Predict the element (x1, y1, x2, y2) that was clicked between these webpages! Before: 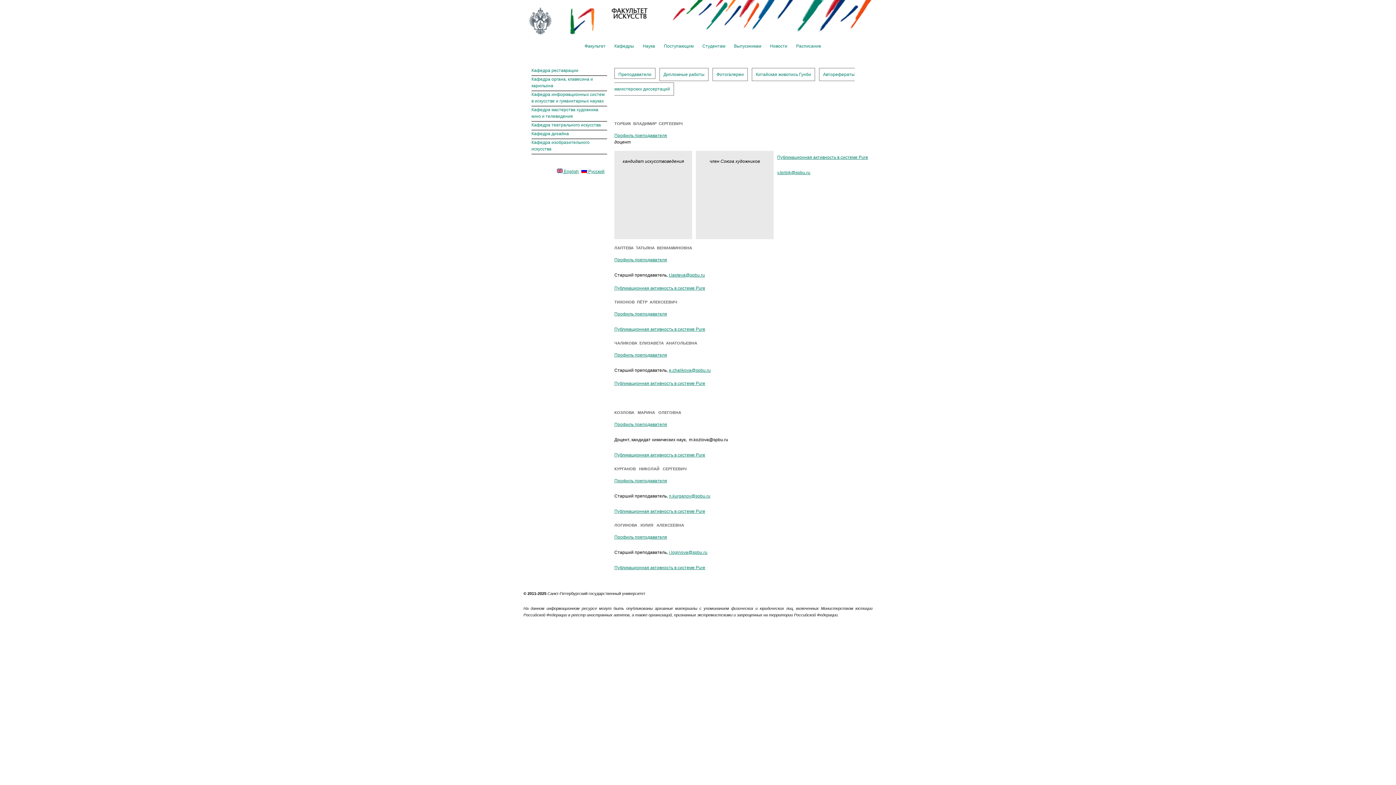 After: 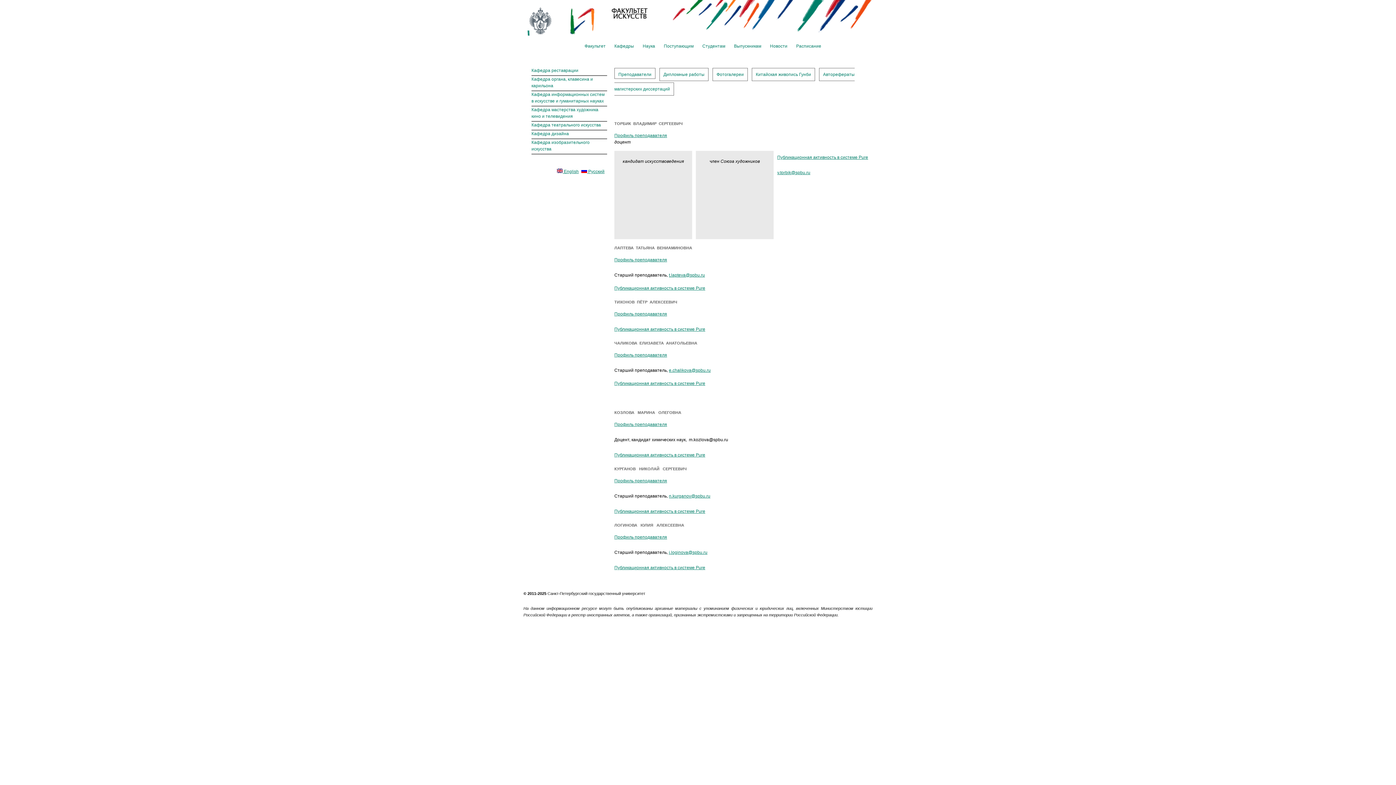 Action: bbox: (527, 30, 554, 35)